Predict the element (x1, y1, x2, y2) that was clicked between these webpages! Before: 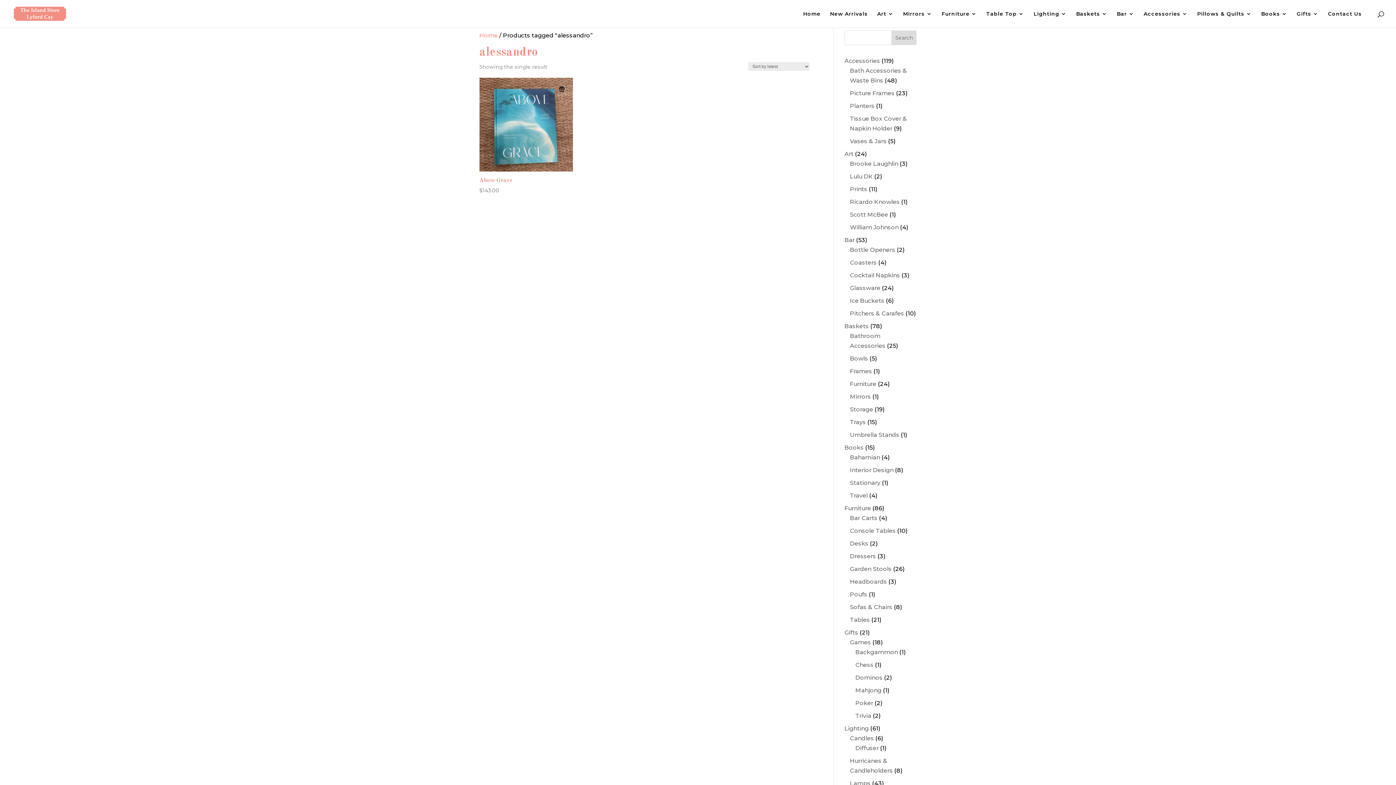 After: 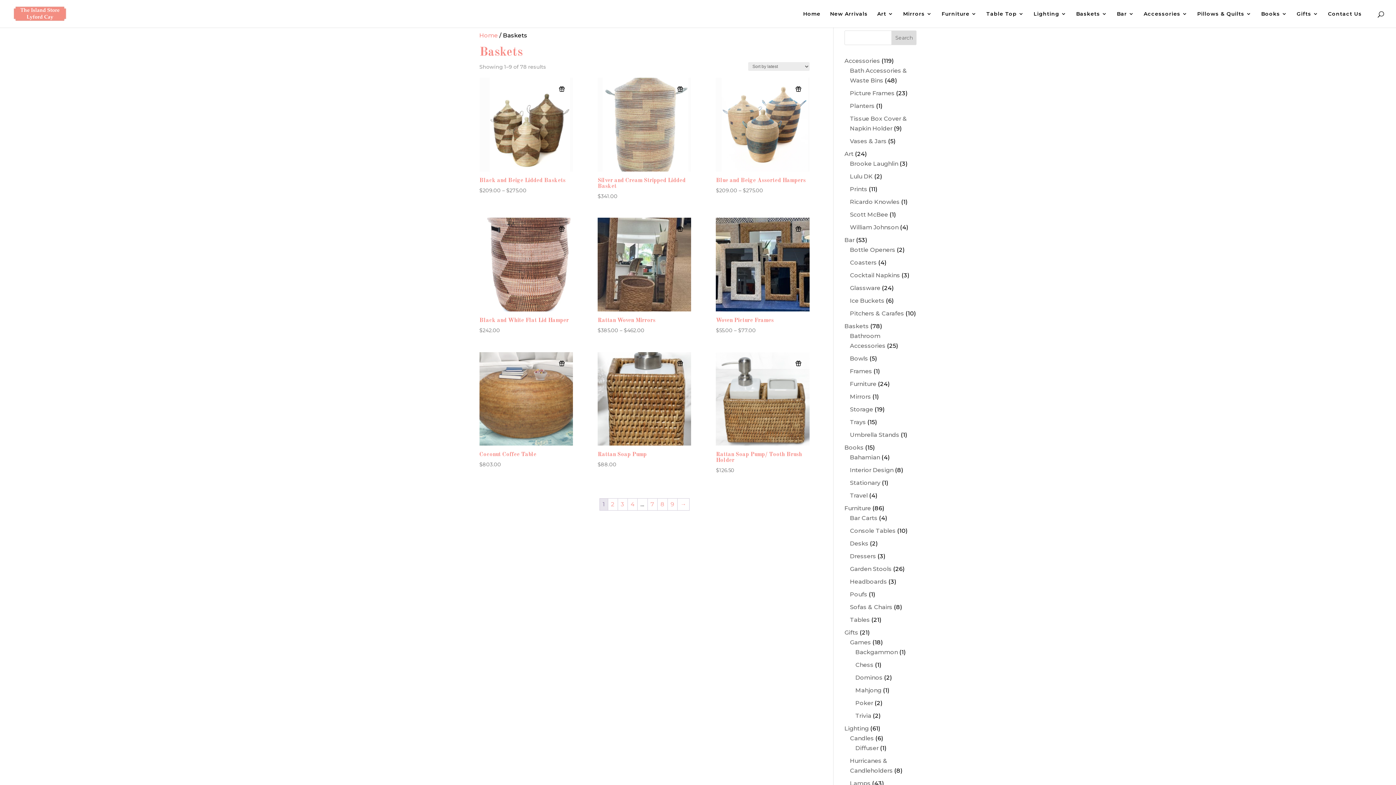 Action: label: Baskets bbox: (1076, 11, 1107, 27)